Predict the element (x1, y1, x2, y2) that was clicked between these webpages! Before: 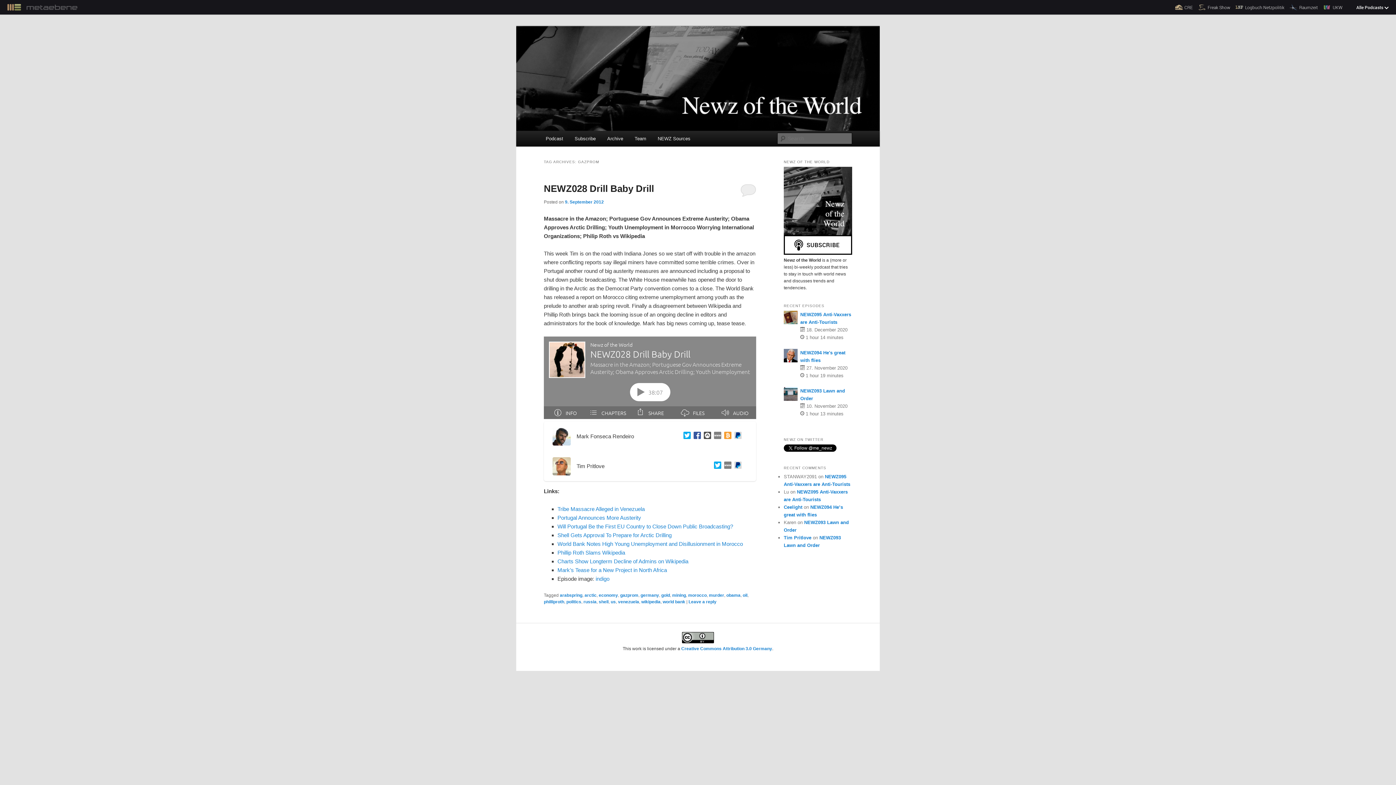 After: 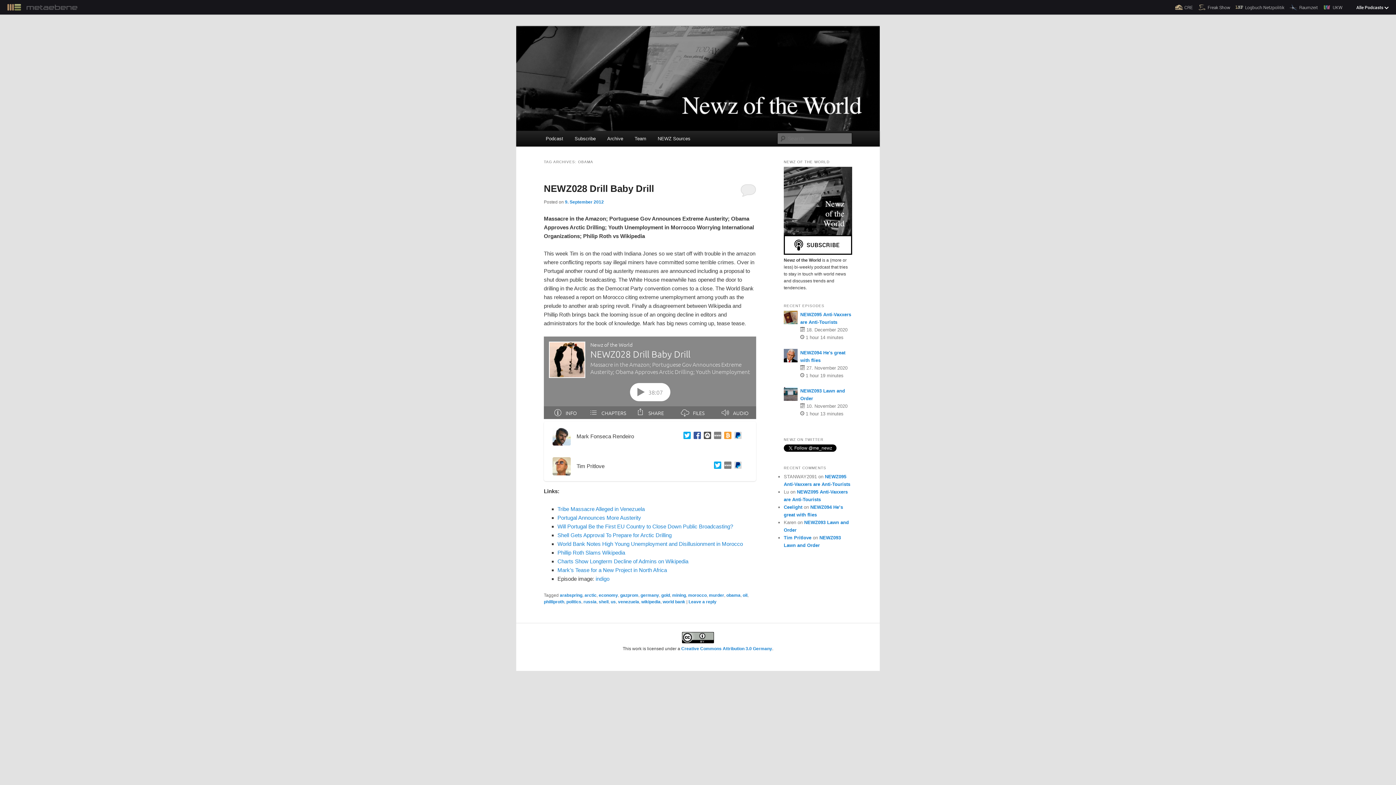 Action: label: obama bbox: (726, 593, 740, 598)